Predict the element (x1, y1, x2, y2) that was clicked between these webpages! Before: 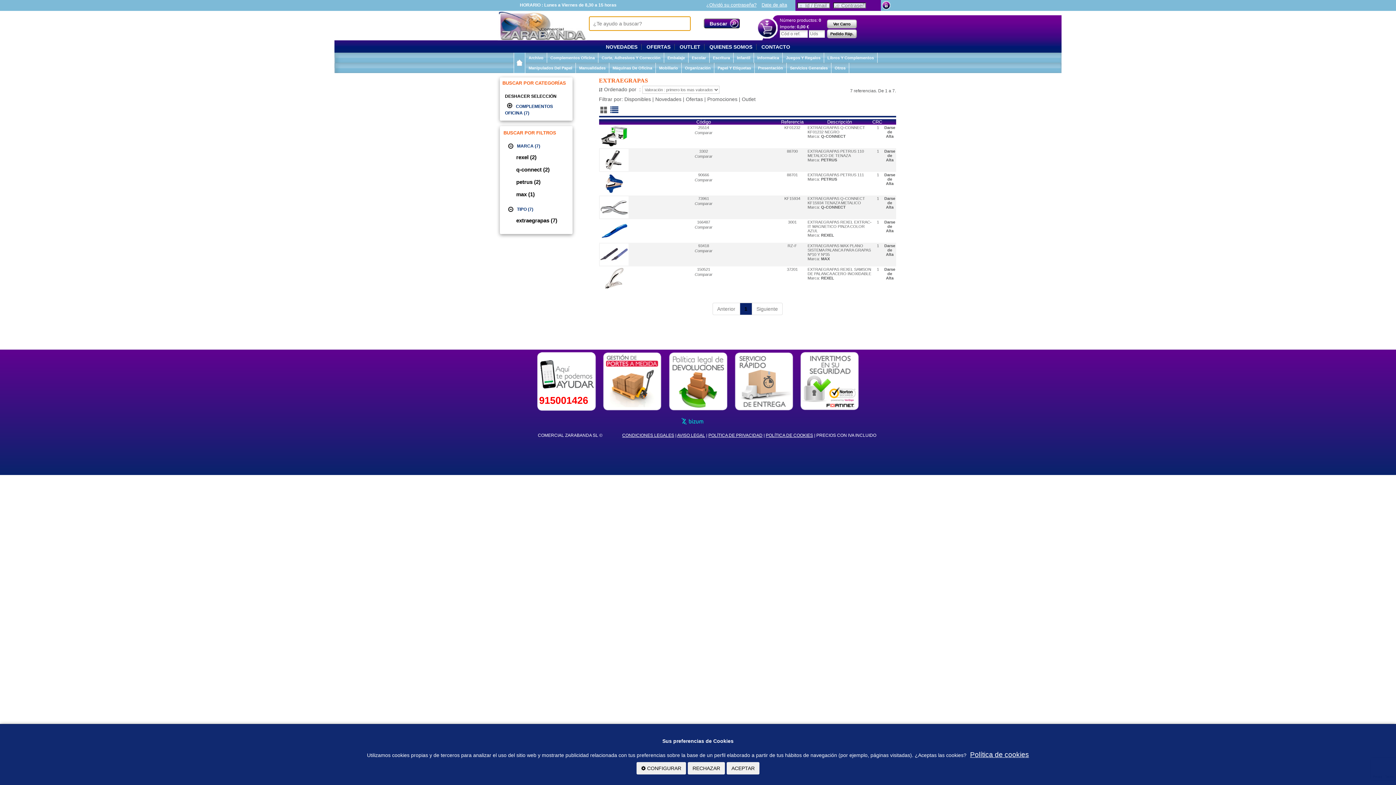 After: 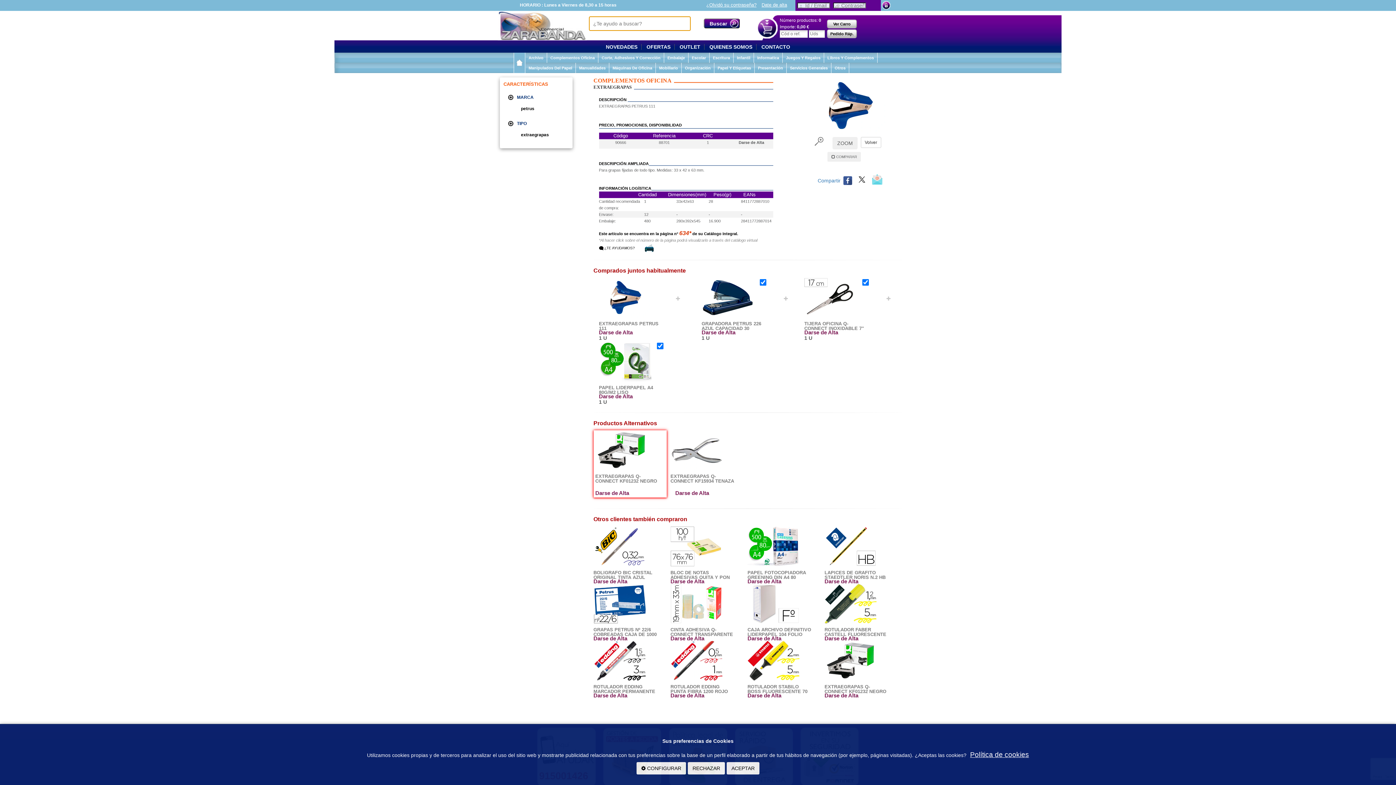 Action: bbox: (599, 191, 628, 195)